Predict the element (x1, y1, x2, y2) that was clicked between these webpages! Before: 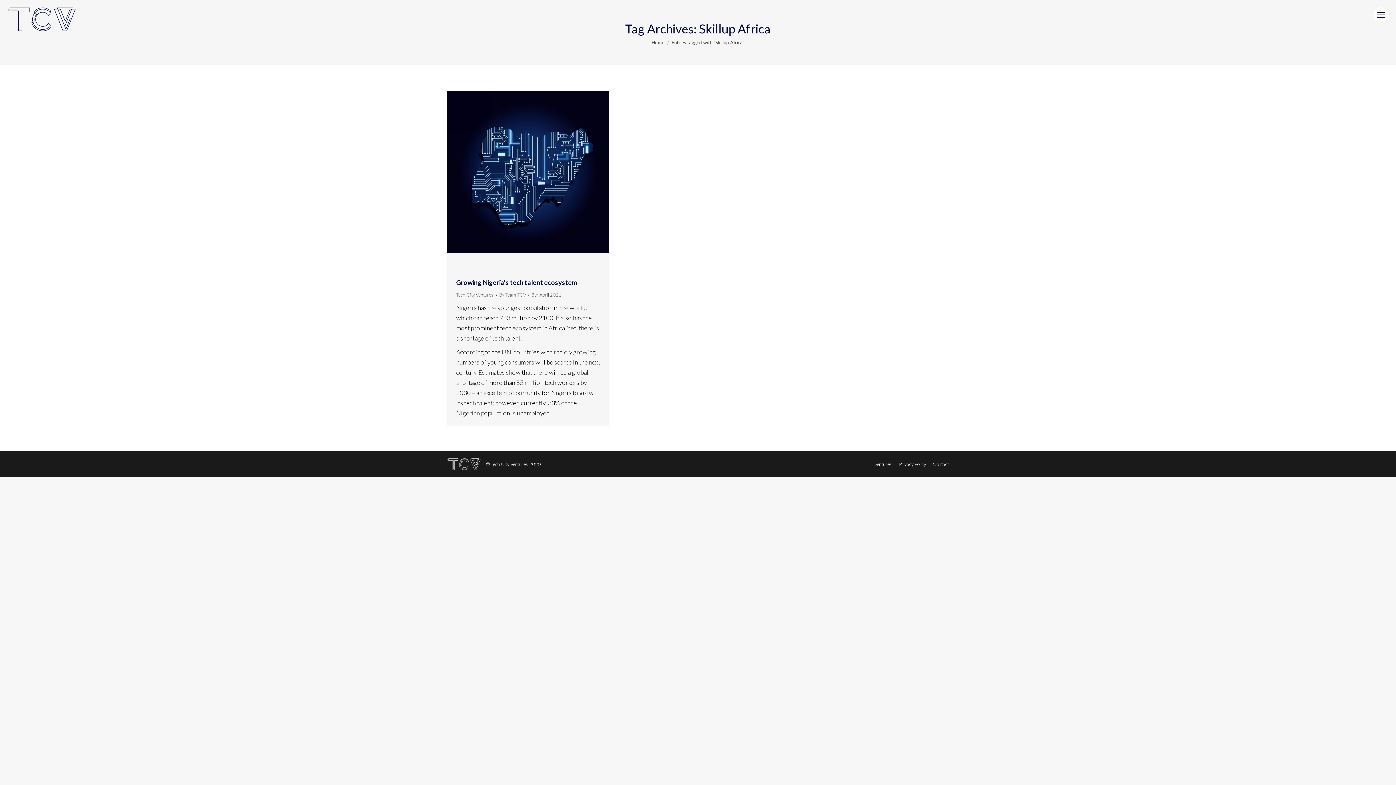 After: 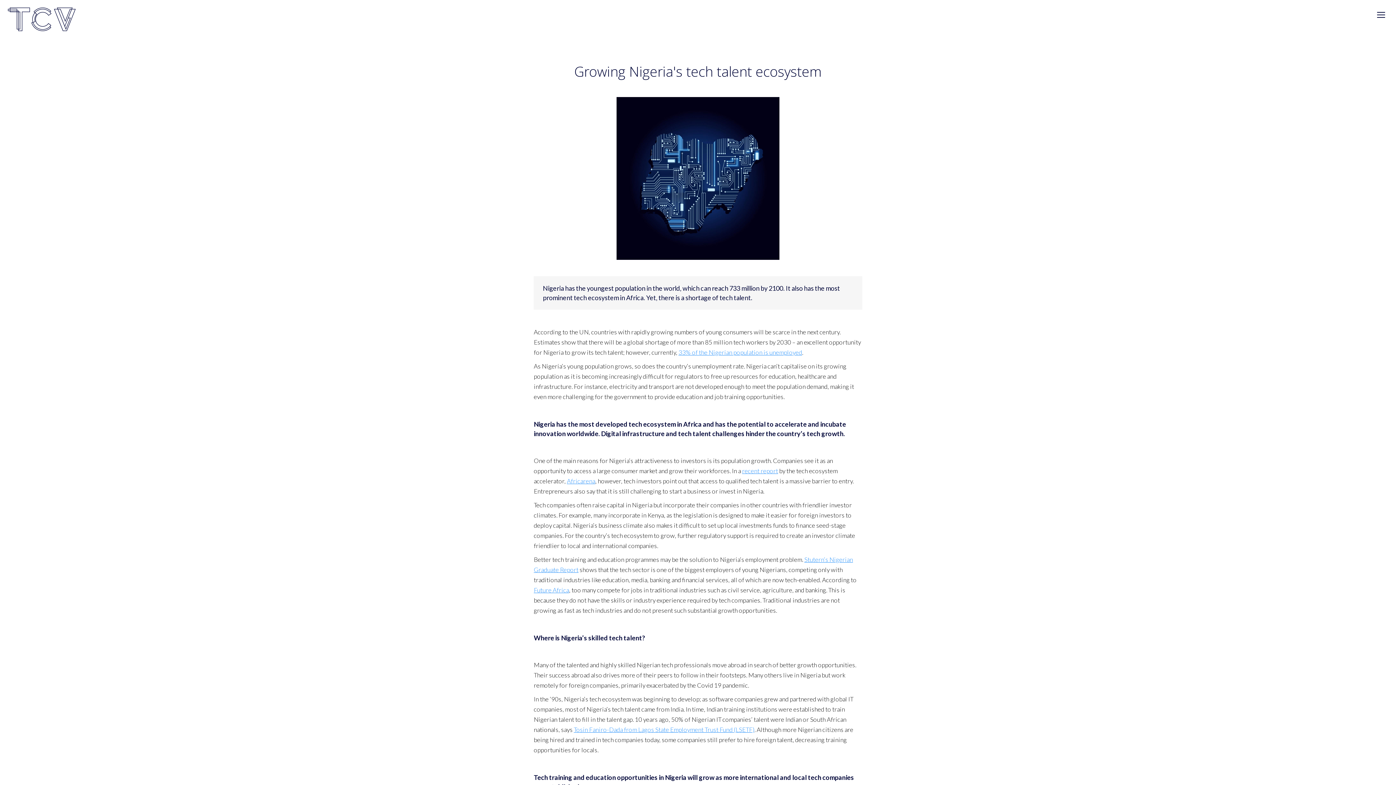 Action: bbox: (447, 90, 609, 253)